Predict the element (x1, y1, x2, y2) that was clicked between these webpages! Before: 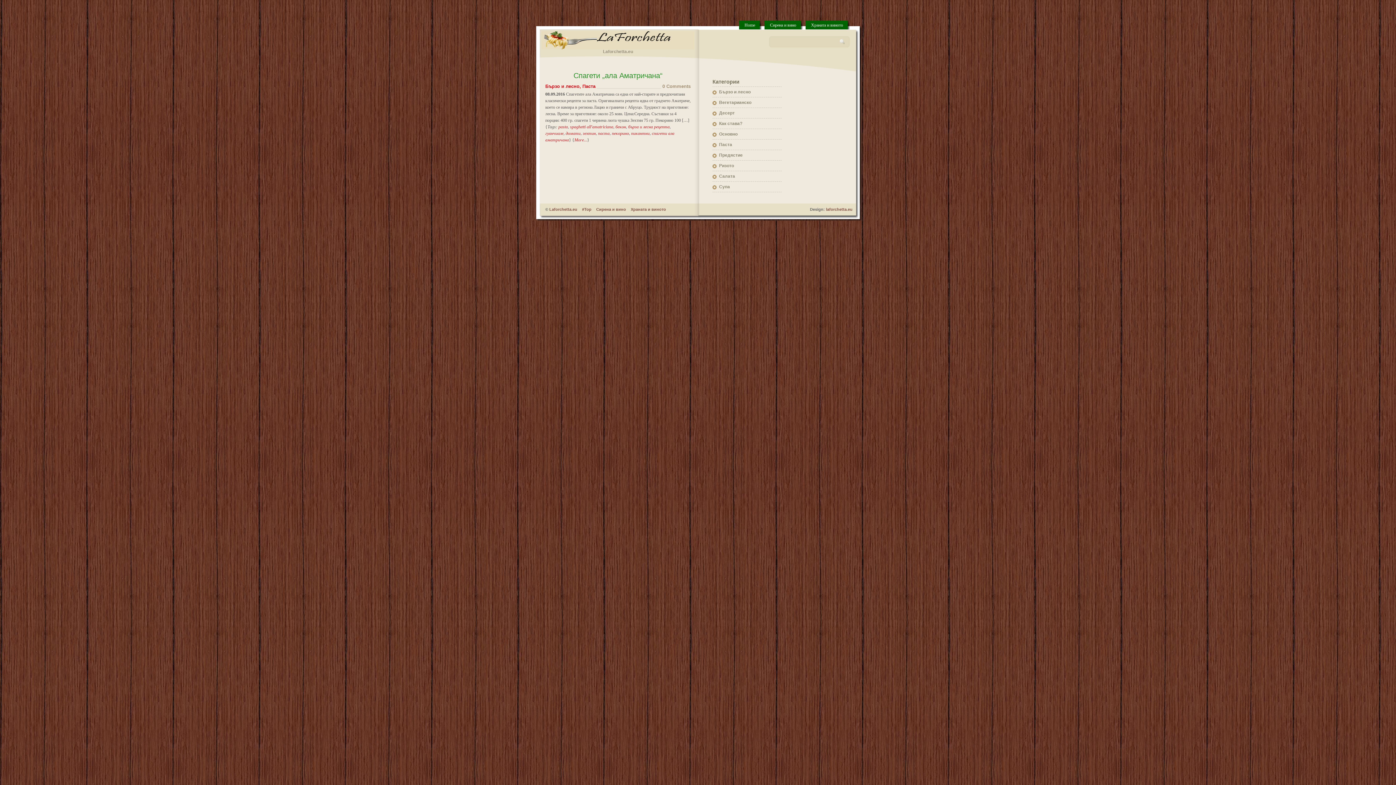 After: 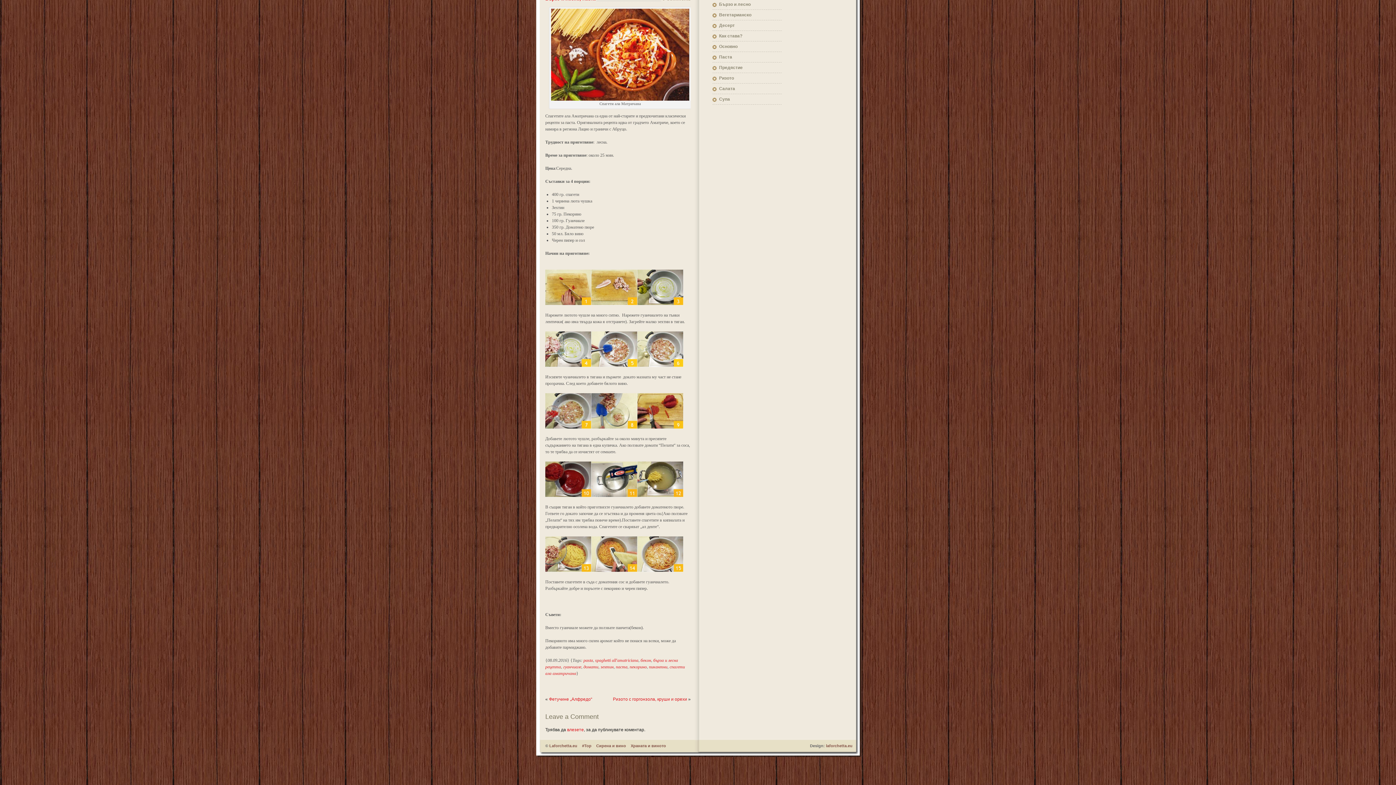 Action: label: 0 Comments bbox: (662, 83, 690, 89)